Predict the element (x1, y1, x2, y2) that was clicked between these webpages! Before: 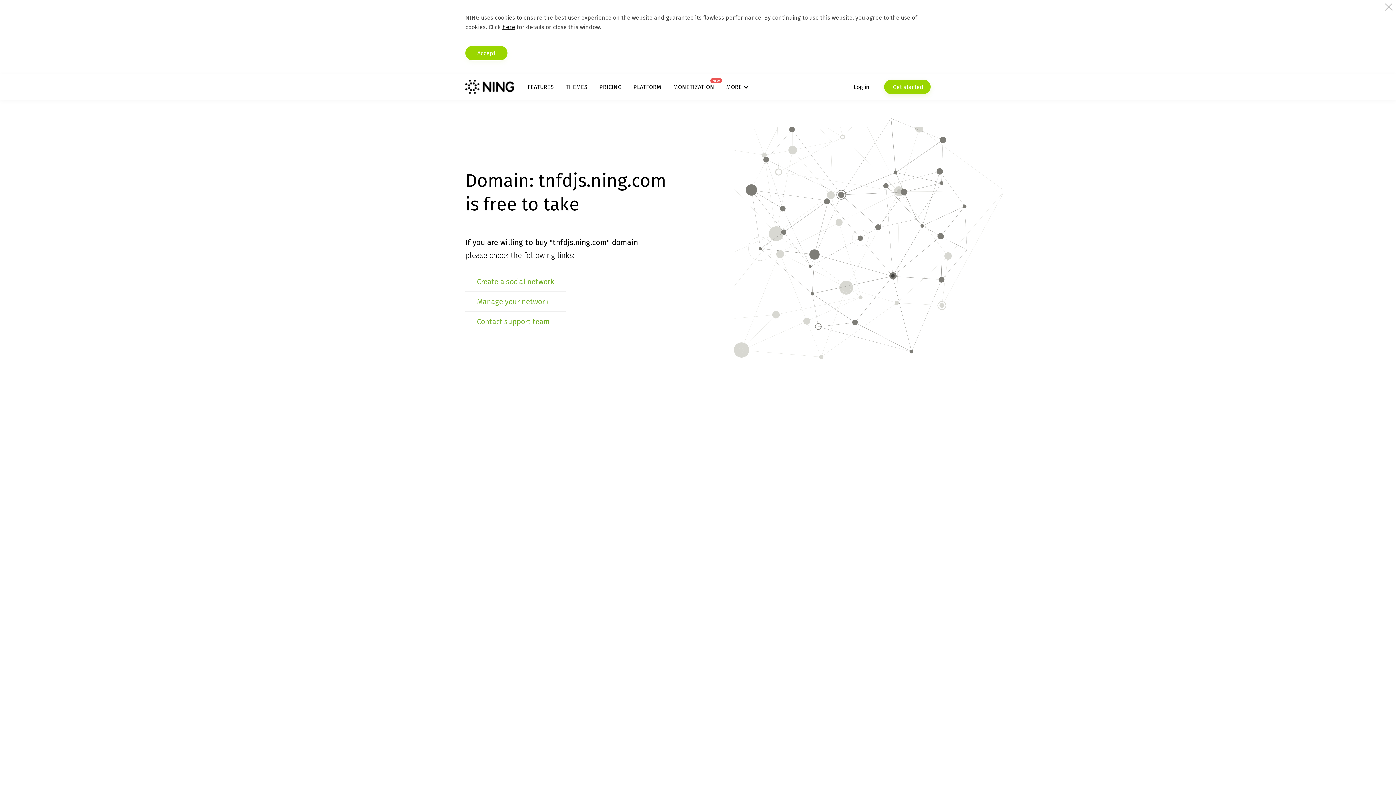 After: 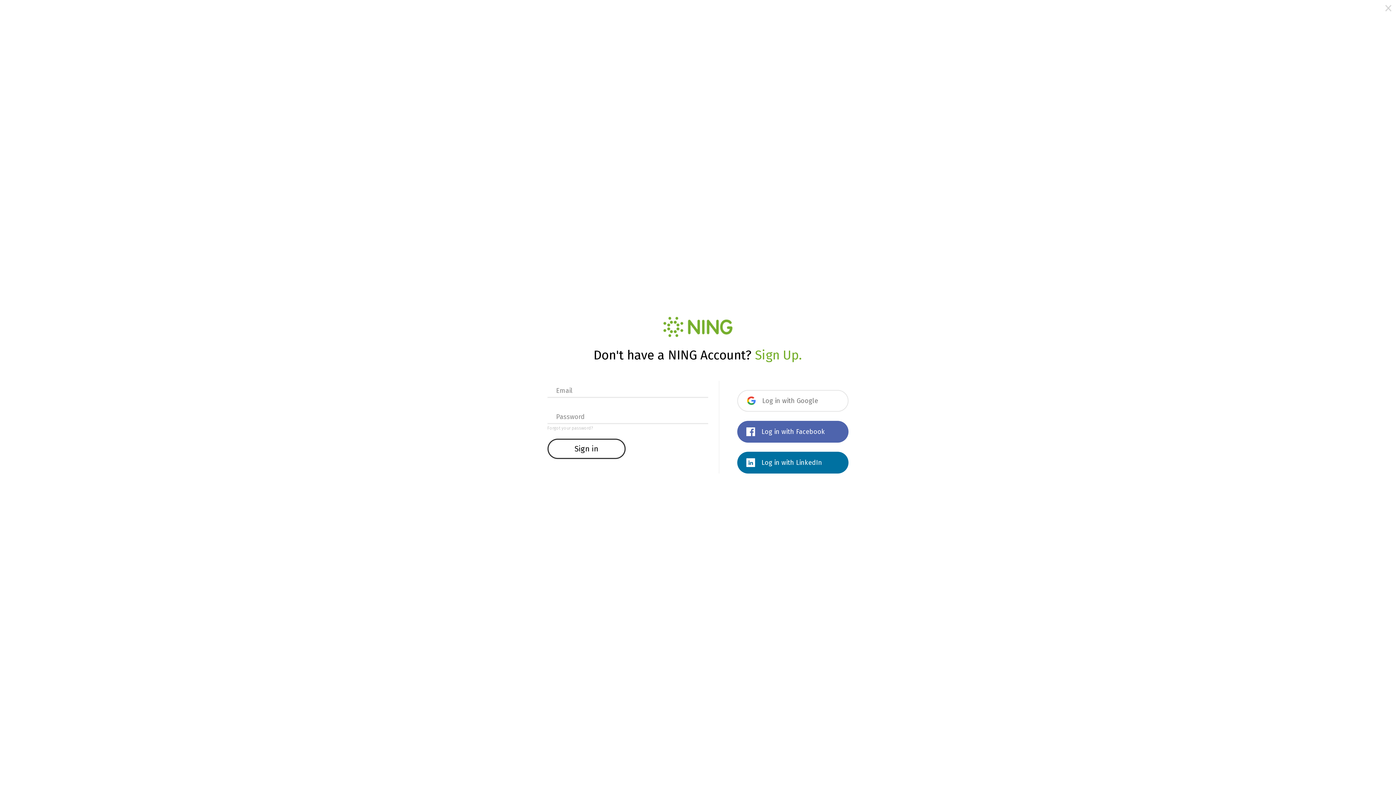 Action: label: Manage your network bbox: (477, 297, 548, 306)